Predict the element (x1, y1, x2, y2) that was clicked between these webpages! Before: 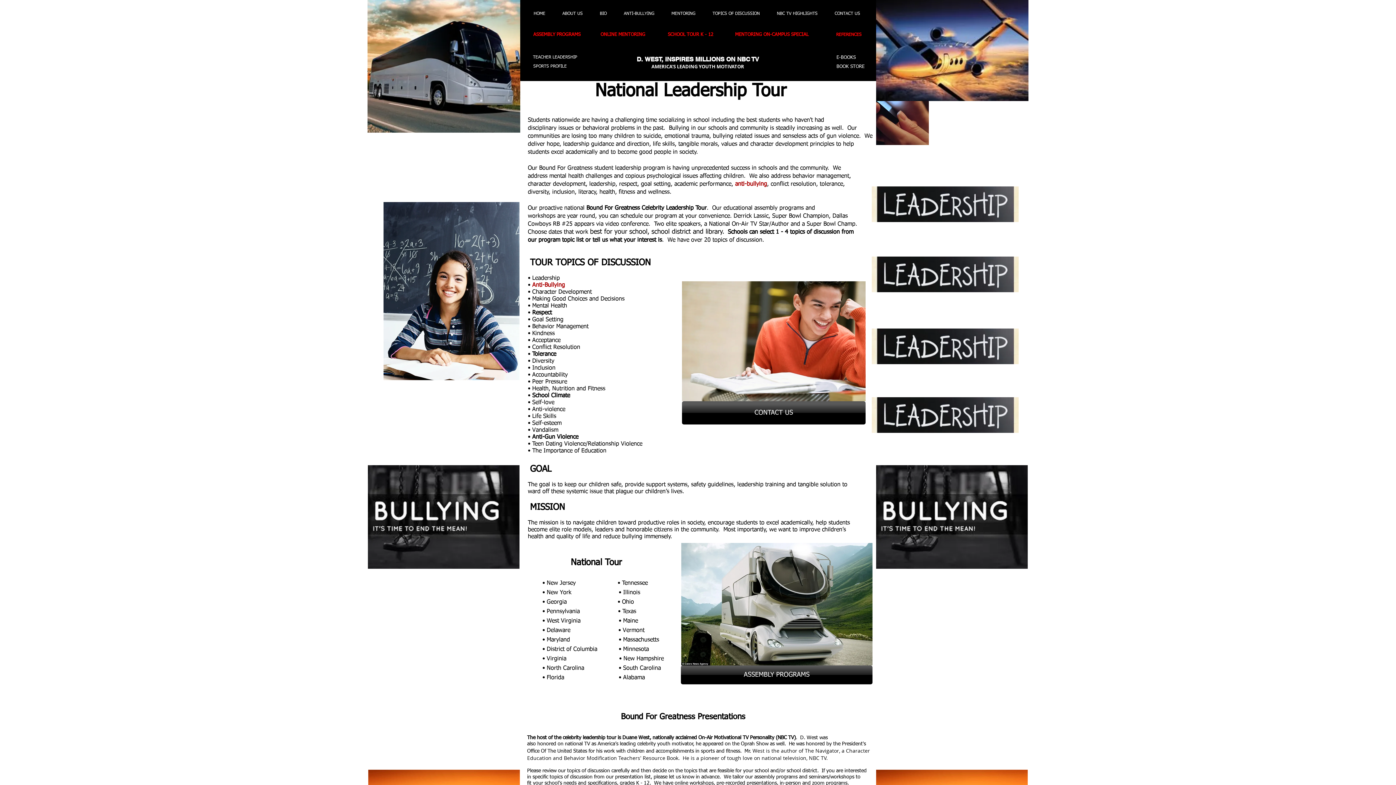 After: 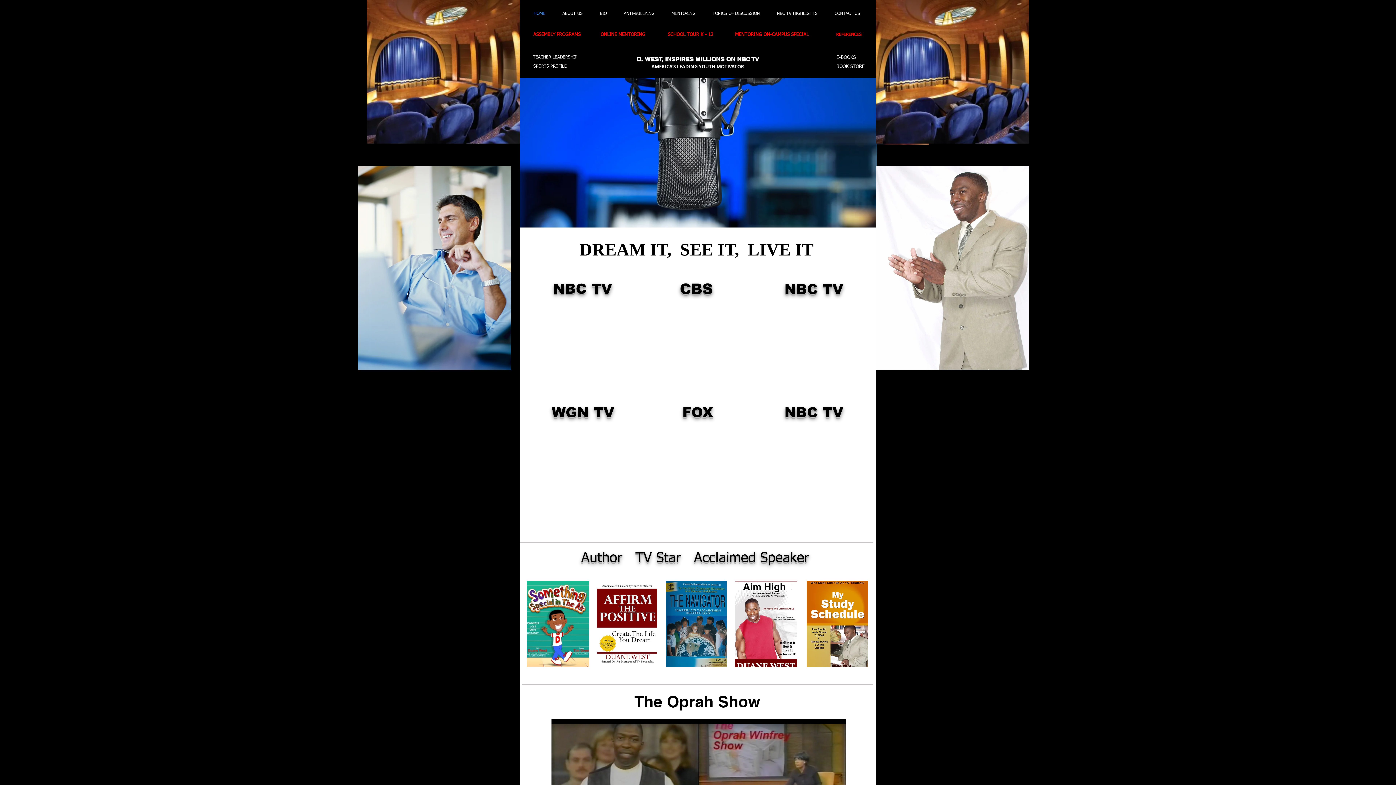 Action: label: HOME bbox: (526, 3, 554, 24)